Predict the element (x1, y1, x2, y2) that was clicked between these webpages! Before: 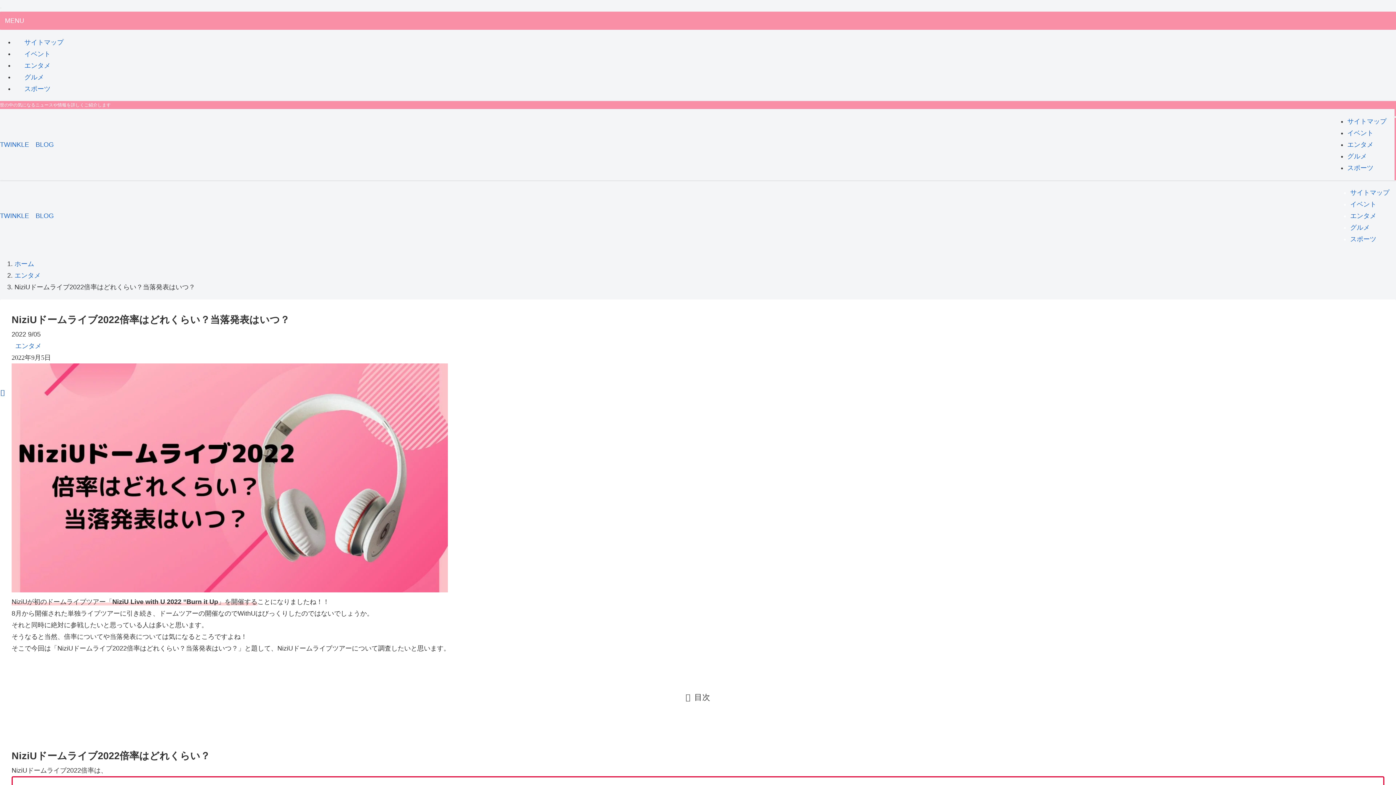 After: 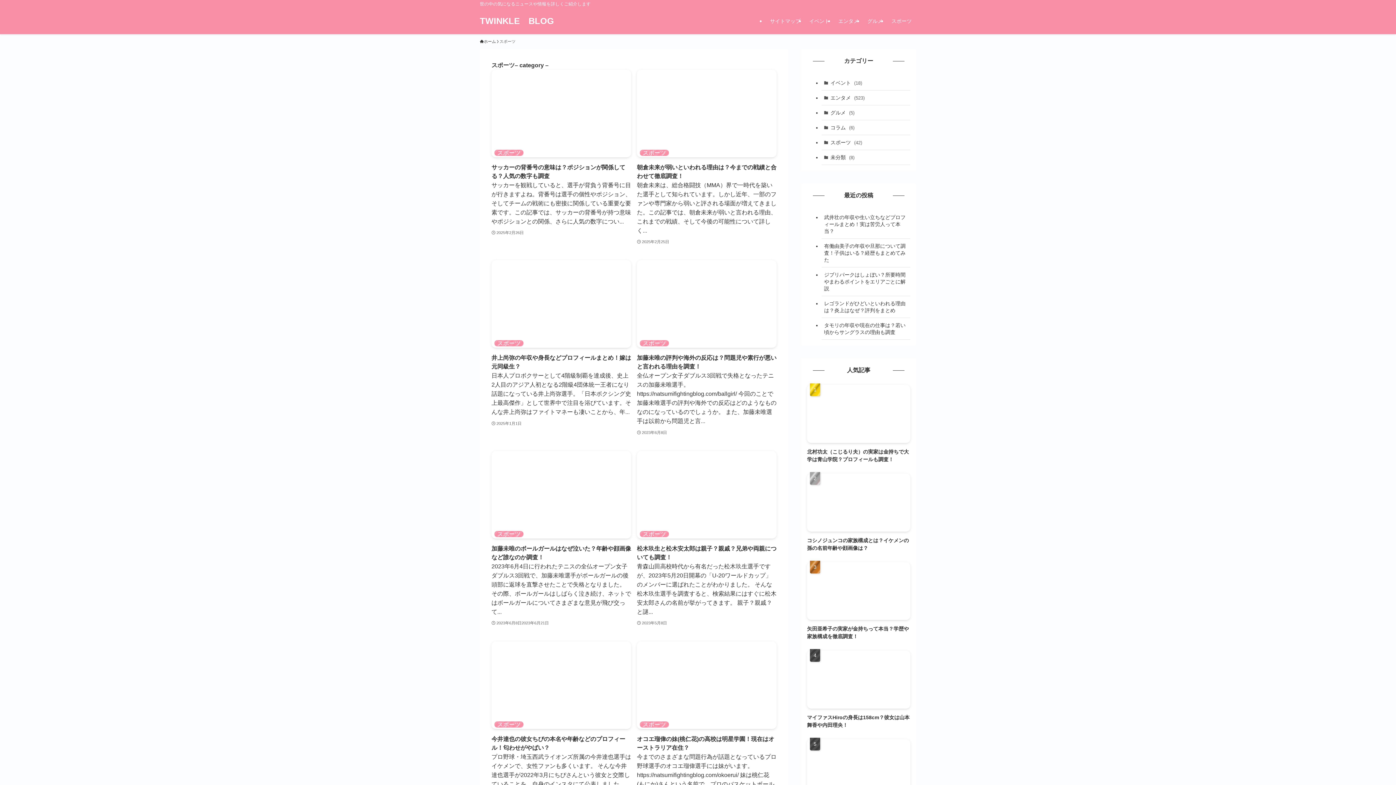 Action: bbox: (1350, 235, 1376, 242) label: スポーツ